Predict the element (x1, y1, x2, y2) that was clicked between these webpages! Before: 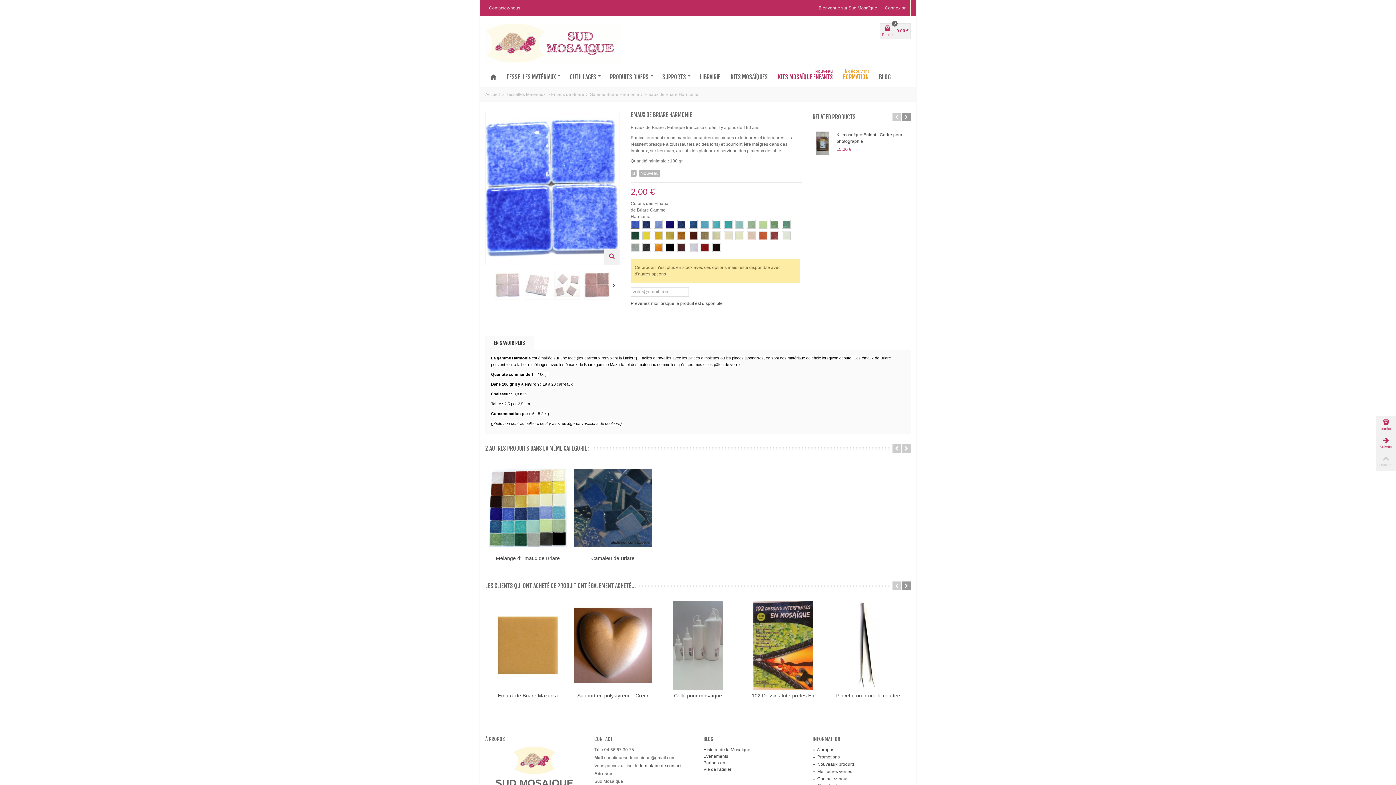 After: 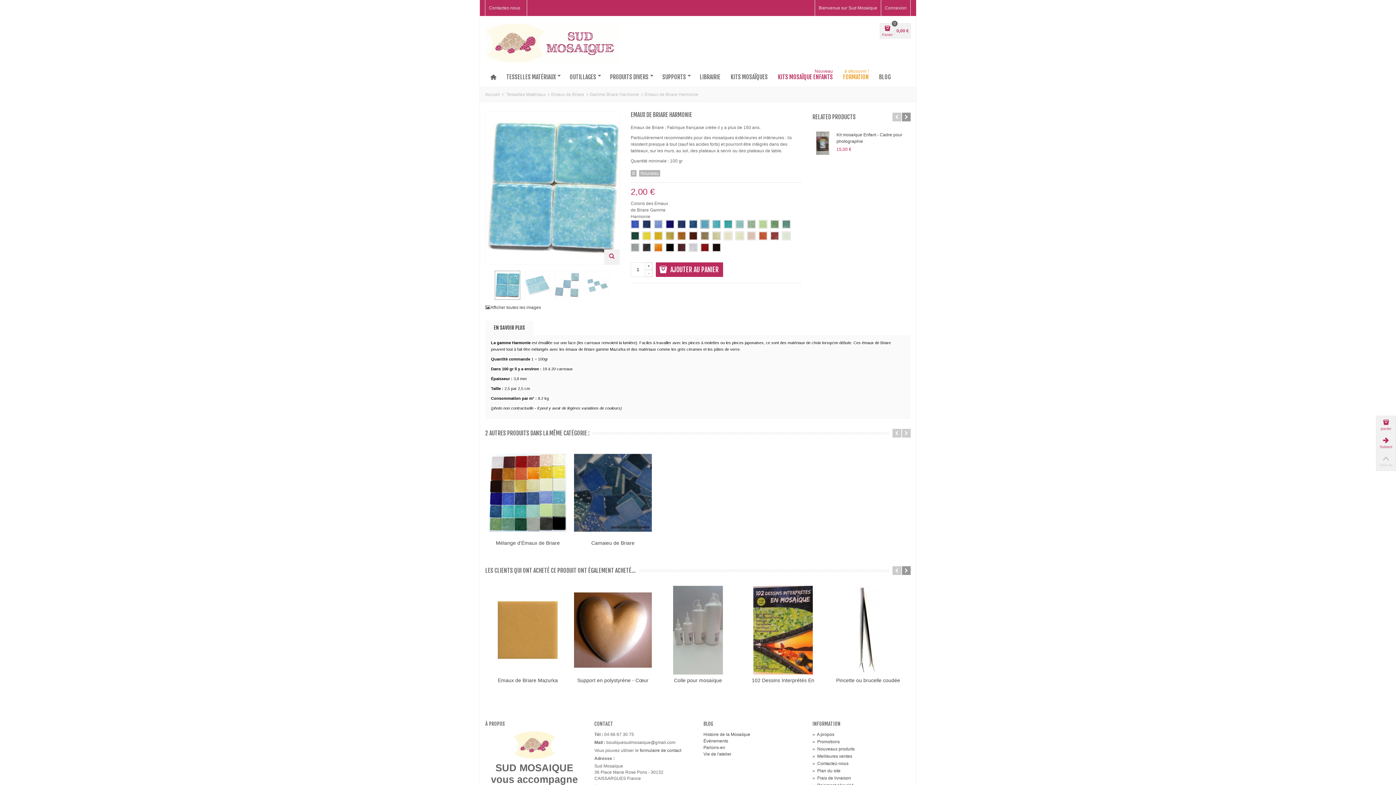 Action: bbox: (701, 220, 708, 227)